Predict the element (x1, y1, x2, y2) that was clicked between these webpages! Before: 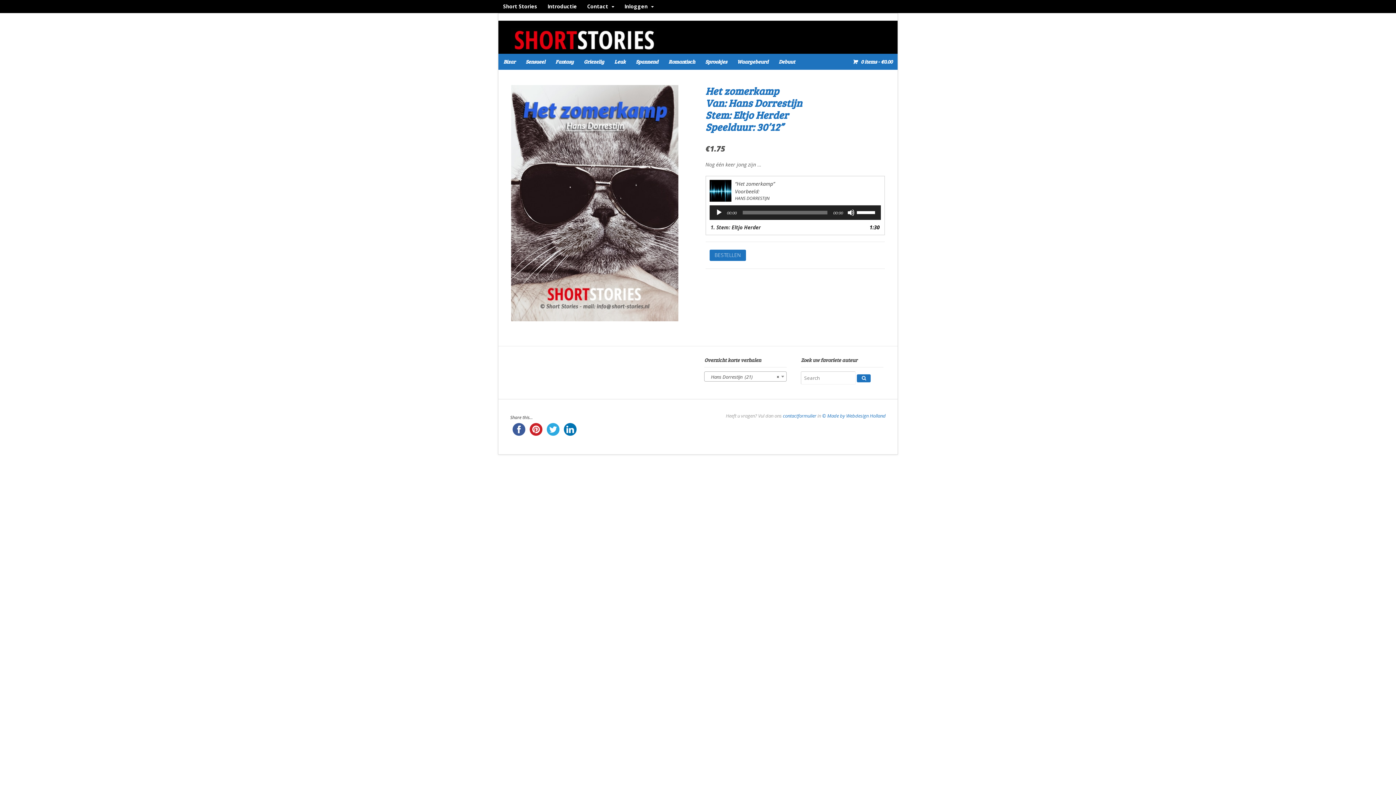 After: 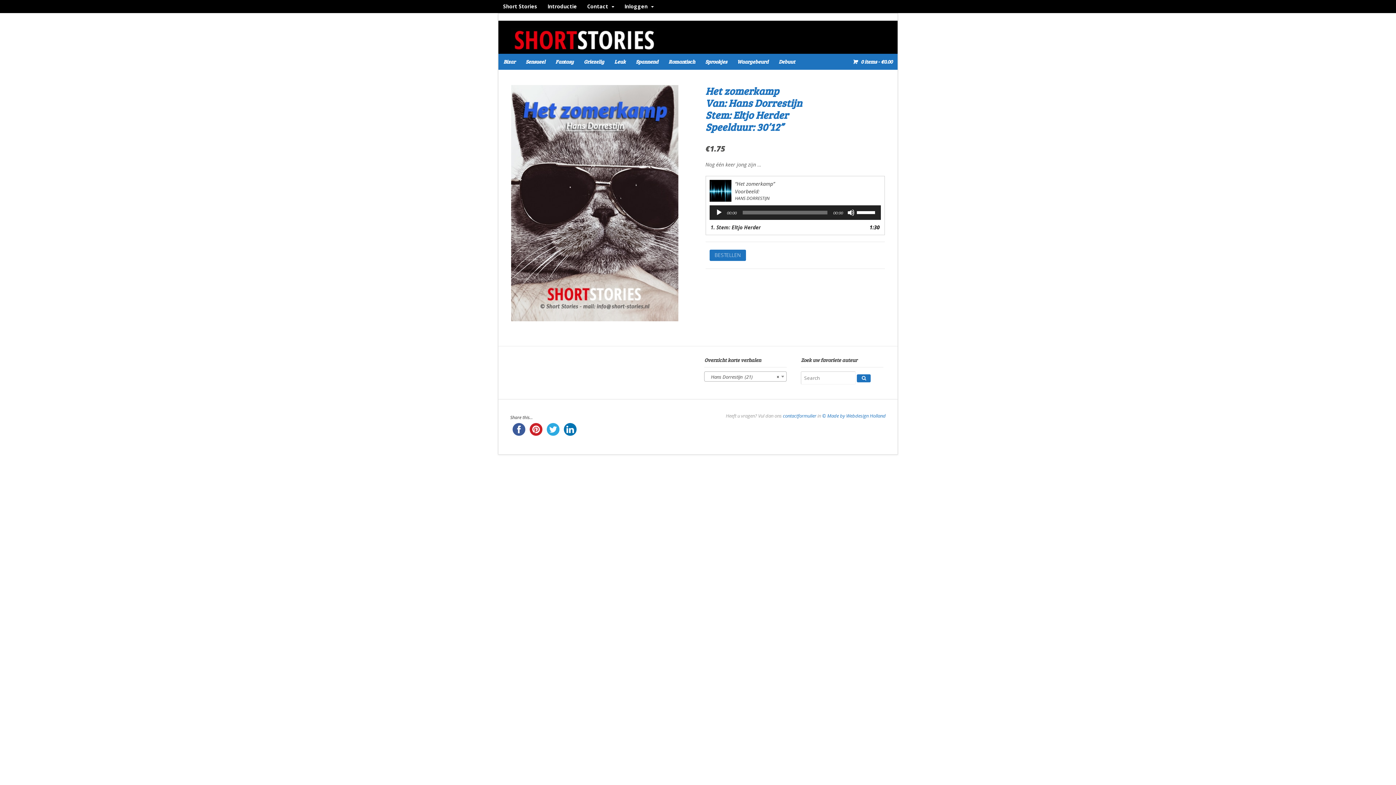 Action: bbox: (561, 426, 578, 432)